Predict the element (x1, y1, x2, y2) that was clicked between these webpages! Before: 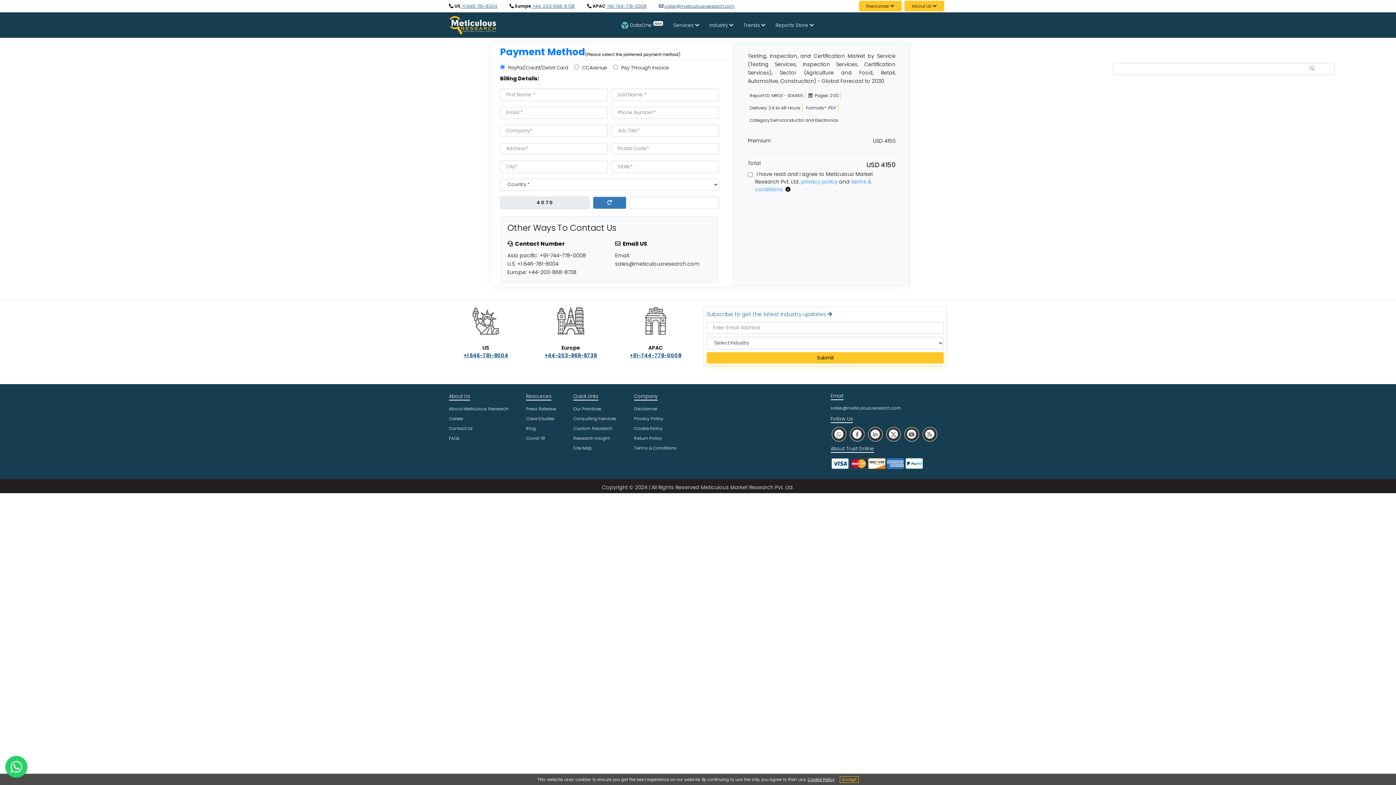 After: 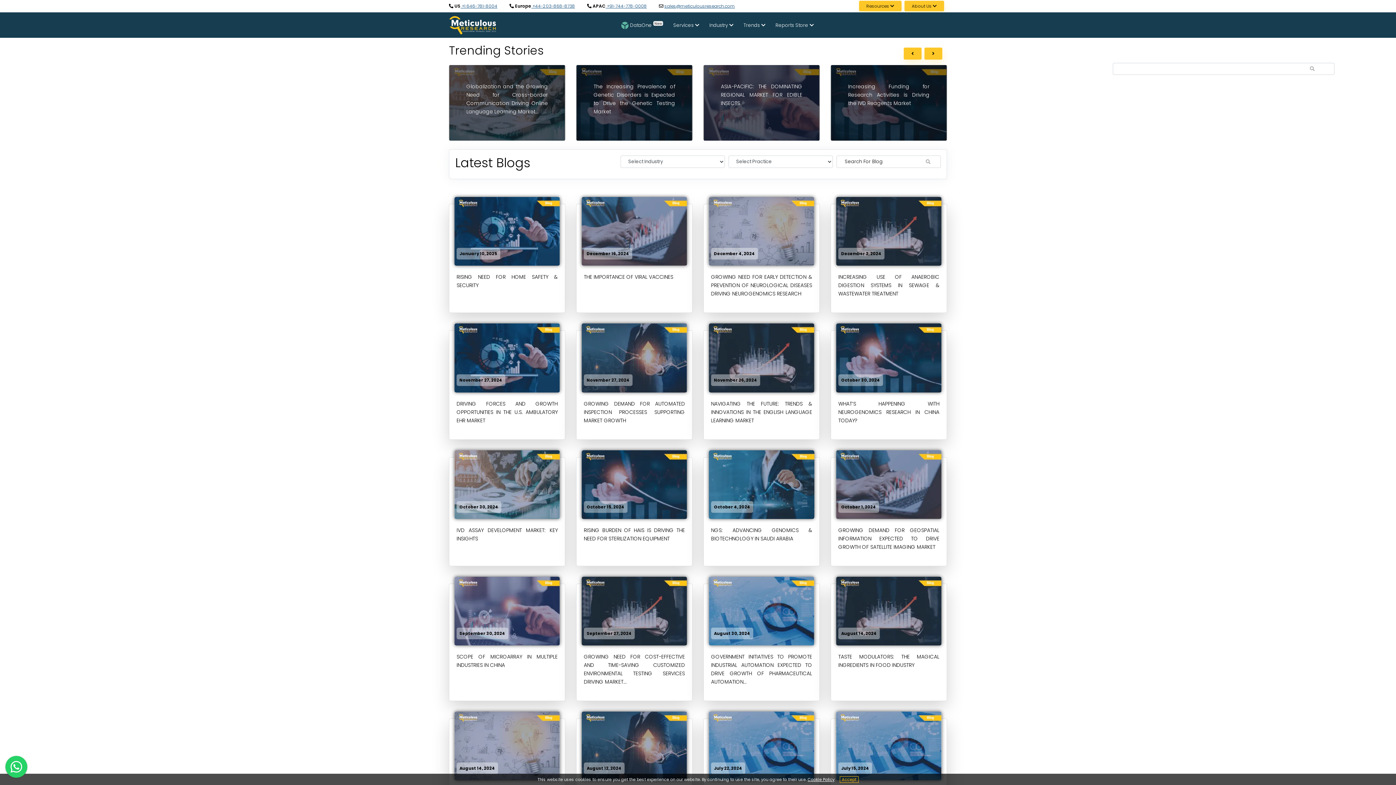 Action: label: Blog bbox: (526, 425, 536, 431)